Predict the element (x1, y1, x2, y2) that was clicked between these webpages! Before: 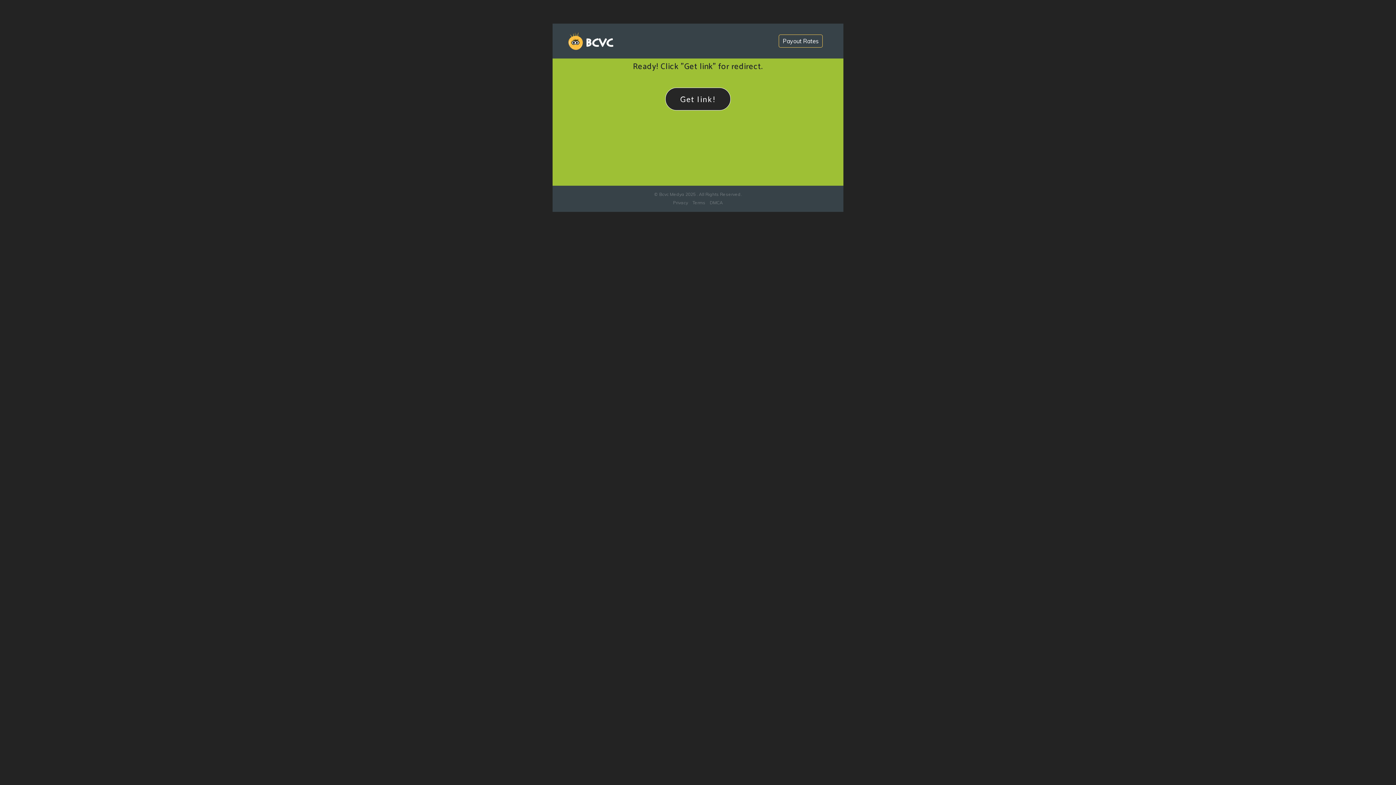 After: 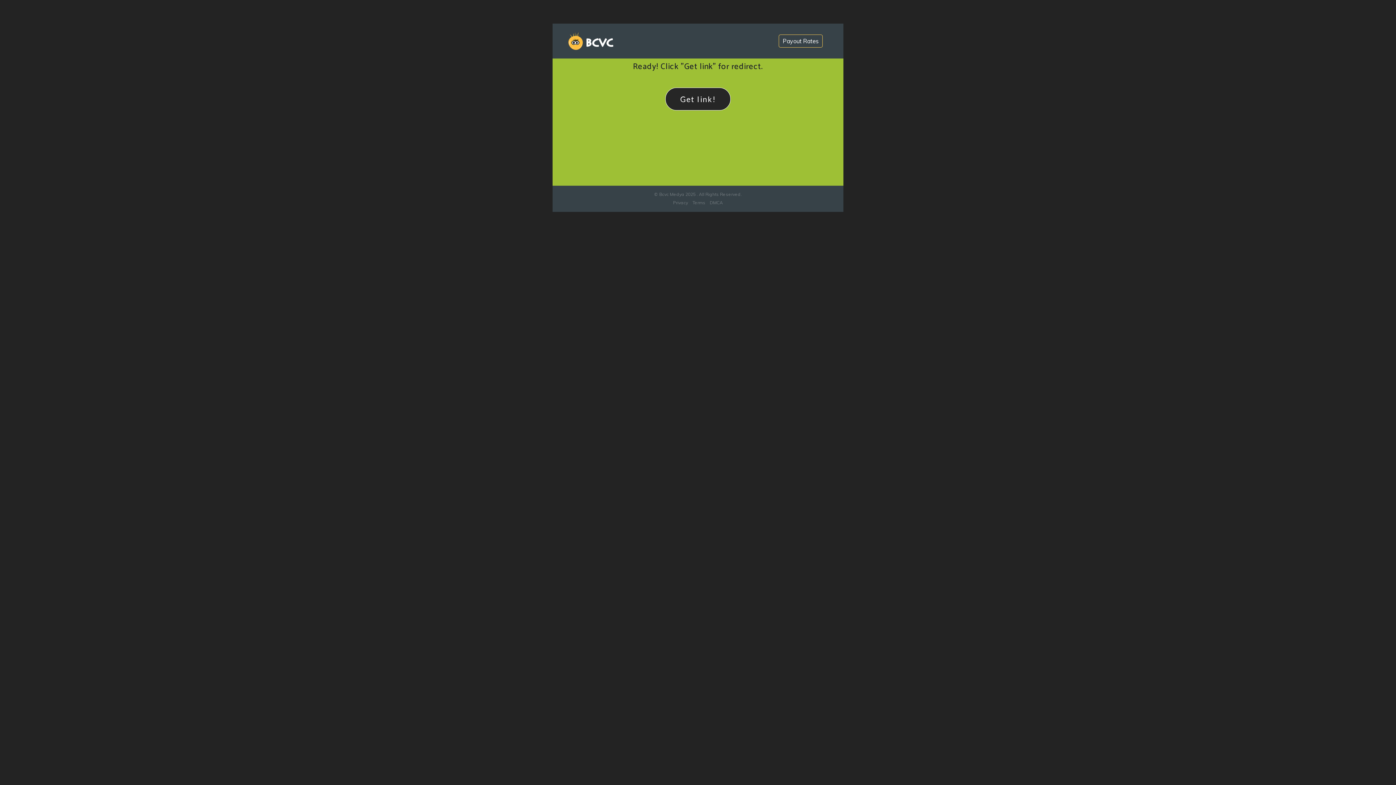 Action: bbox: (778, 34, 822, 47) label: Payout Rates